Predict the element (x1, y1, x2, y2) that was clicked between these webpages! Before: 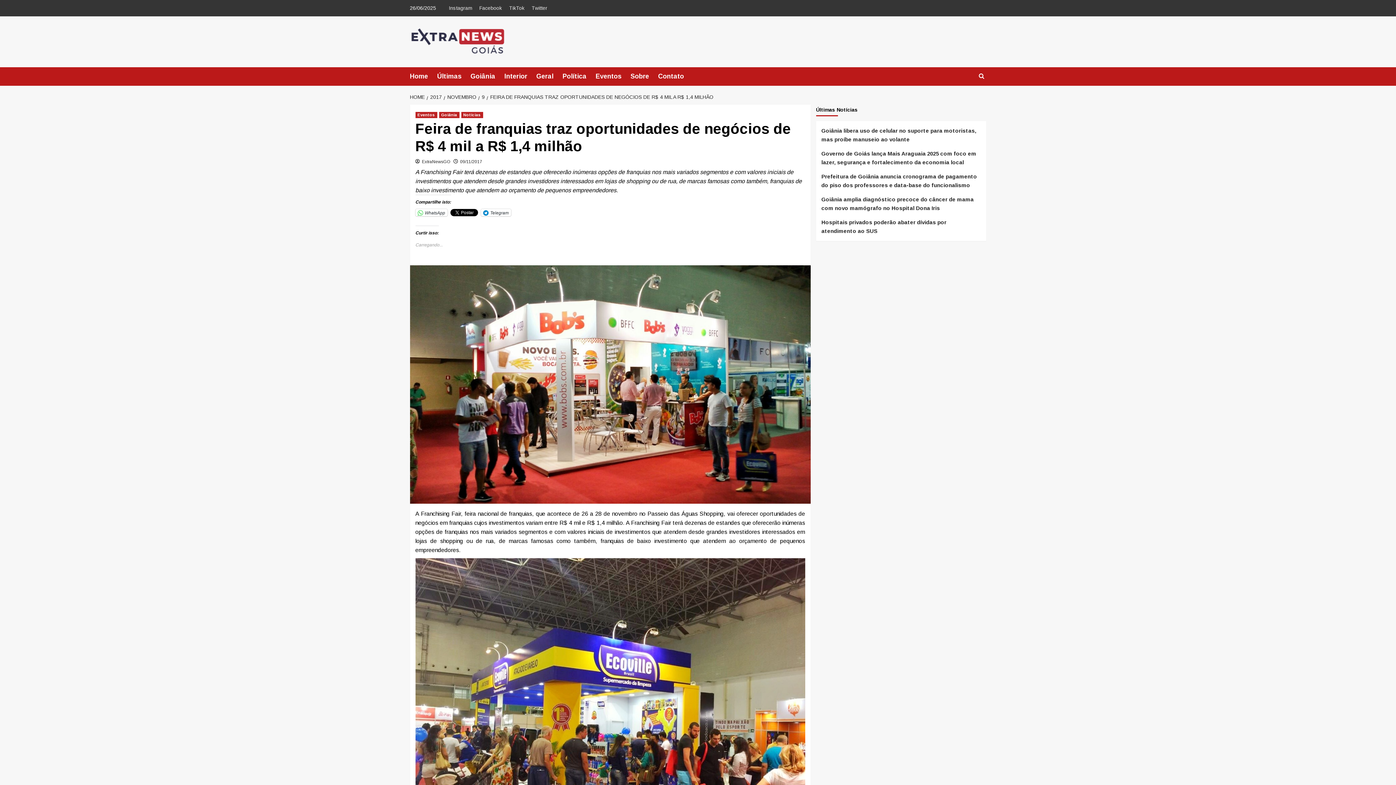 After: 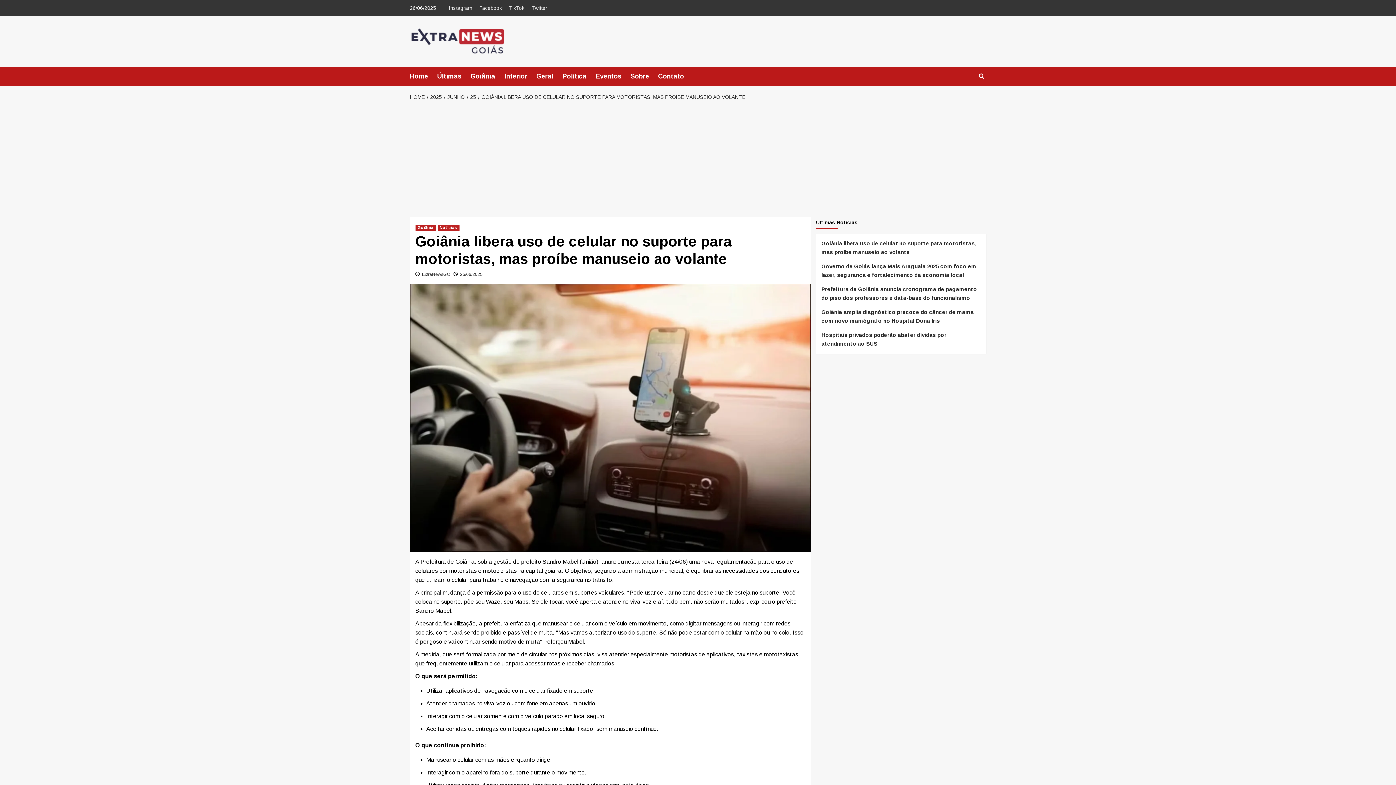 Action: label: Goiânia libera uso de celular no suporte para motoristas, mas proíbe manuseio ao volante bbox: (821, 126, 980, 149)